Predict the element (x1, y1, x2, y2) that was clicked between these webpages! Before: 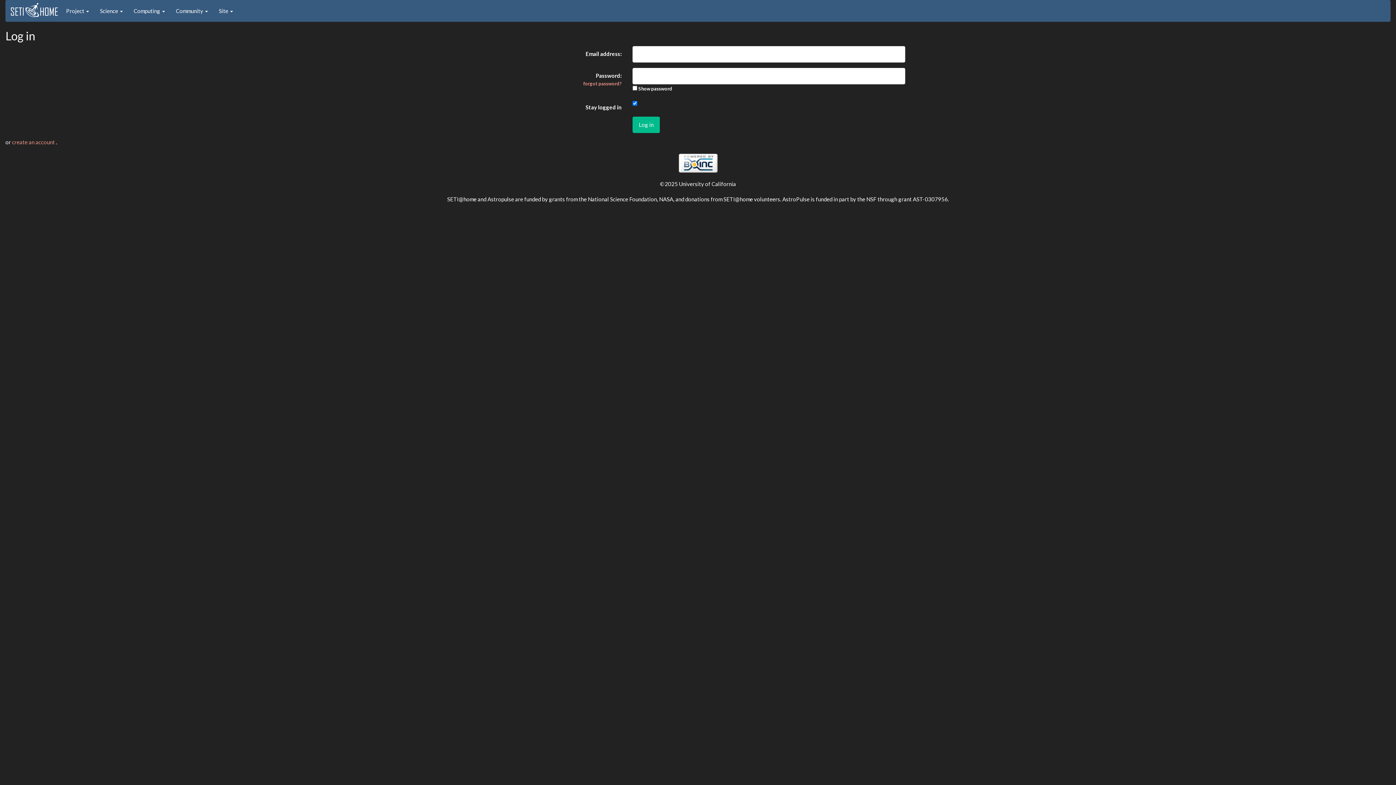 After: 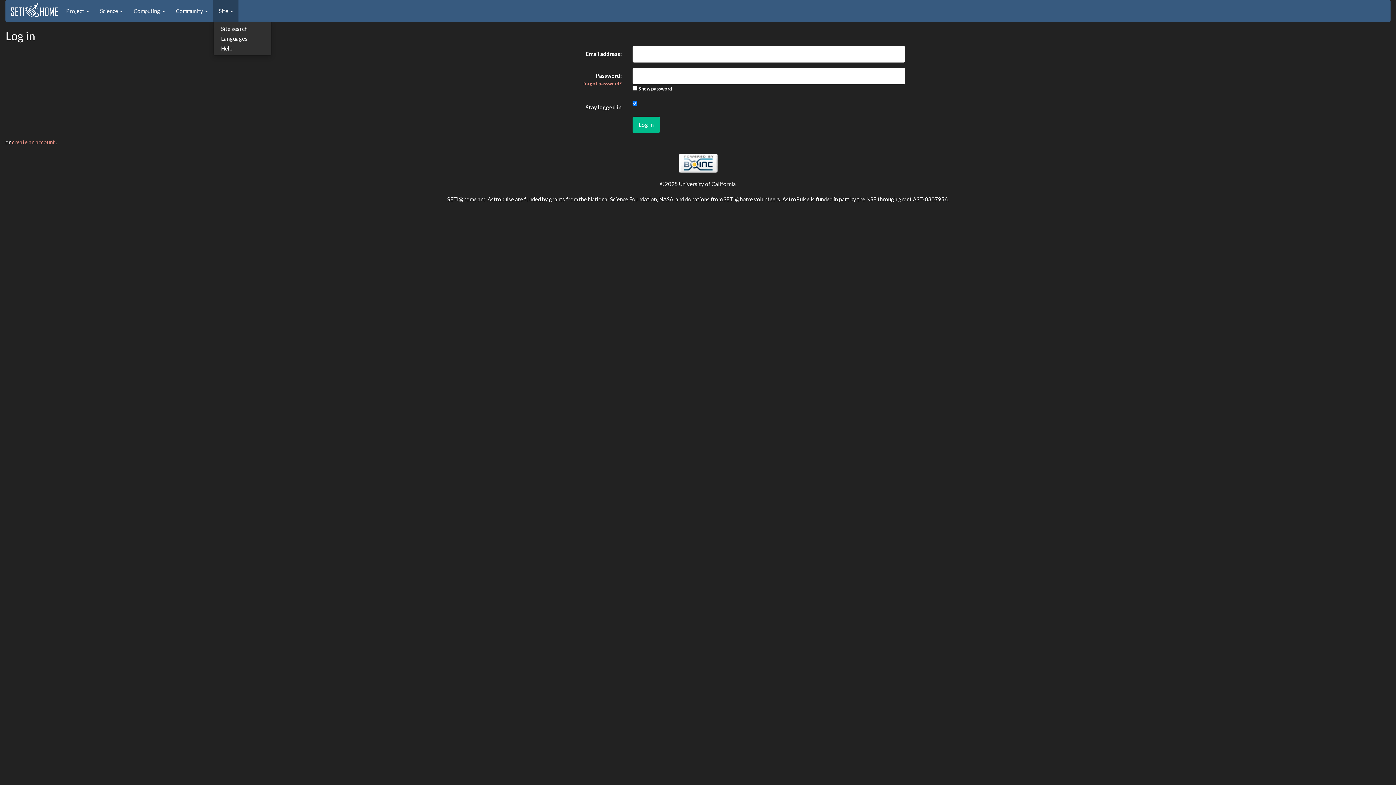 Action: bbox: (213, 0, 238, 21) label: Site 